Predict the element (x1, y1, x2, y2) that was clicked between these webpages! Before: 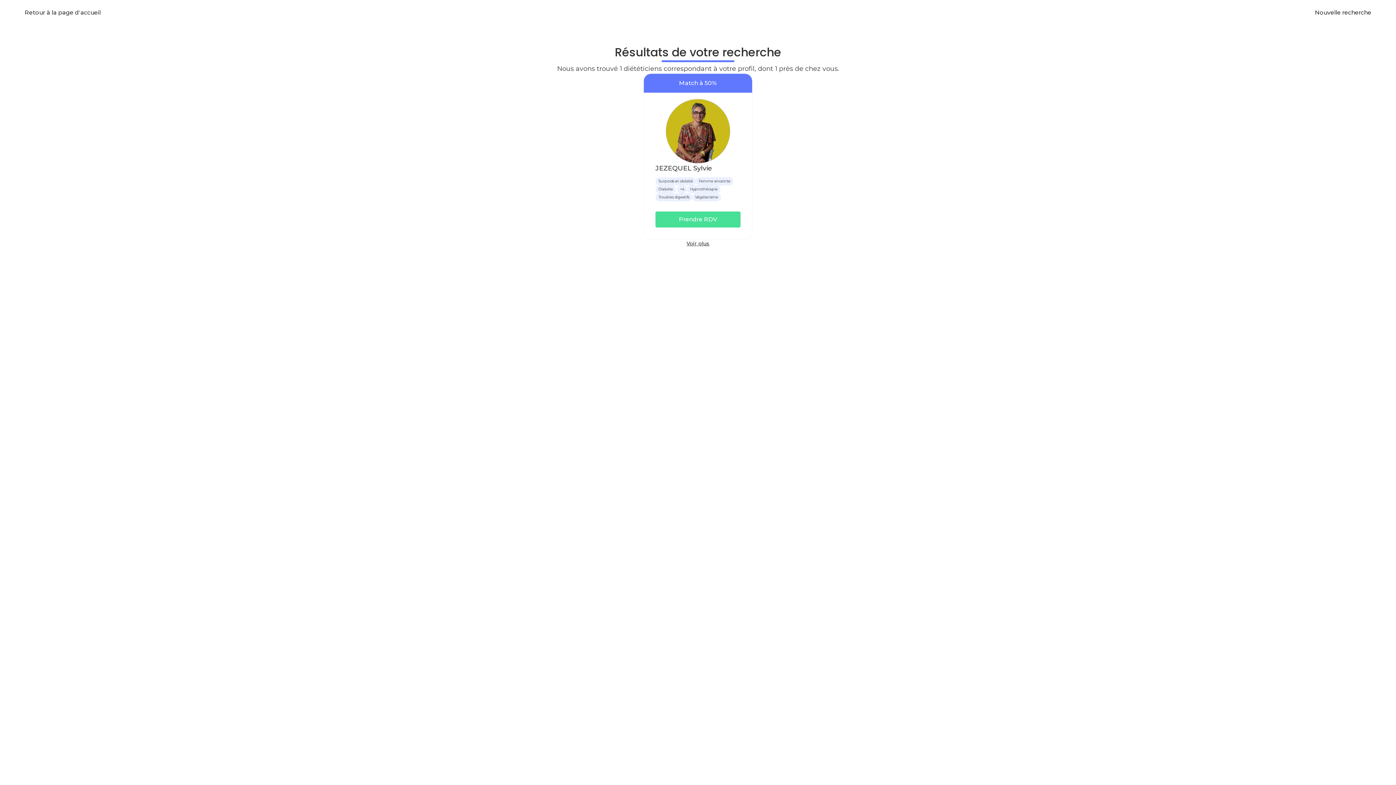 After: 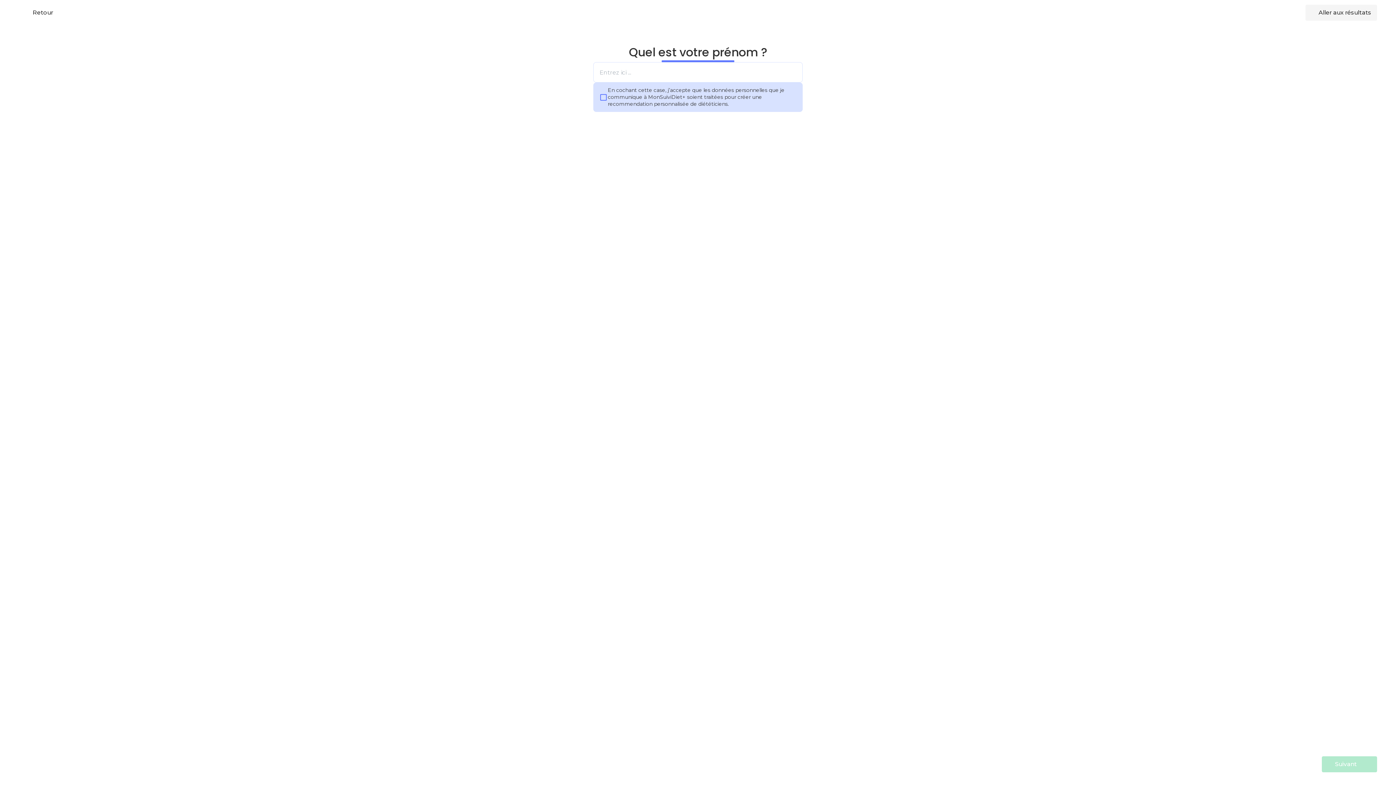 Action: label: Nouvelle recherche bbox: (1302, 4, 1377, 20)